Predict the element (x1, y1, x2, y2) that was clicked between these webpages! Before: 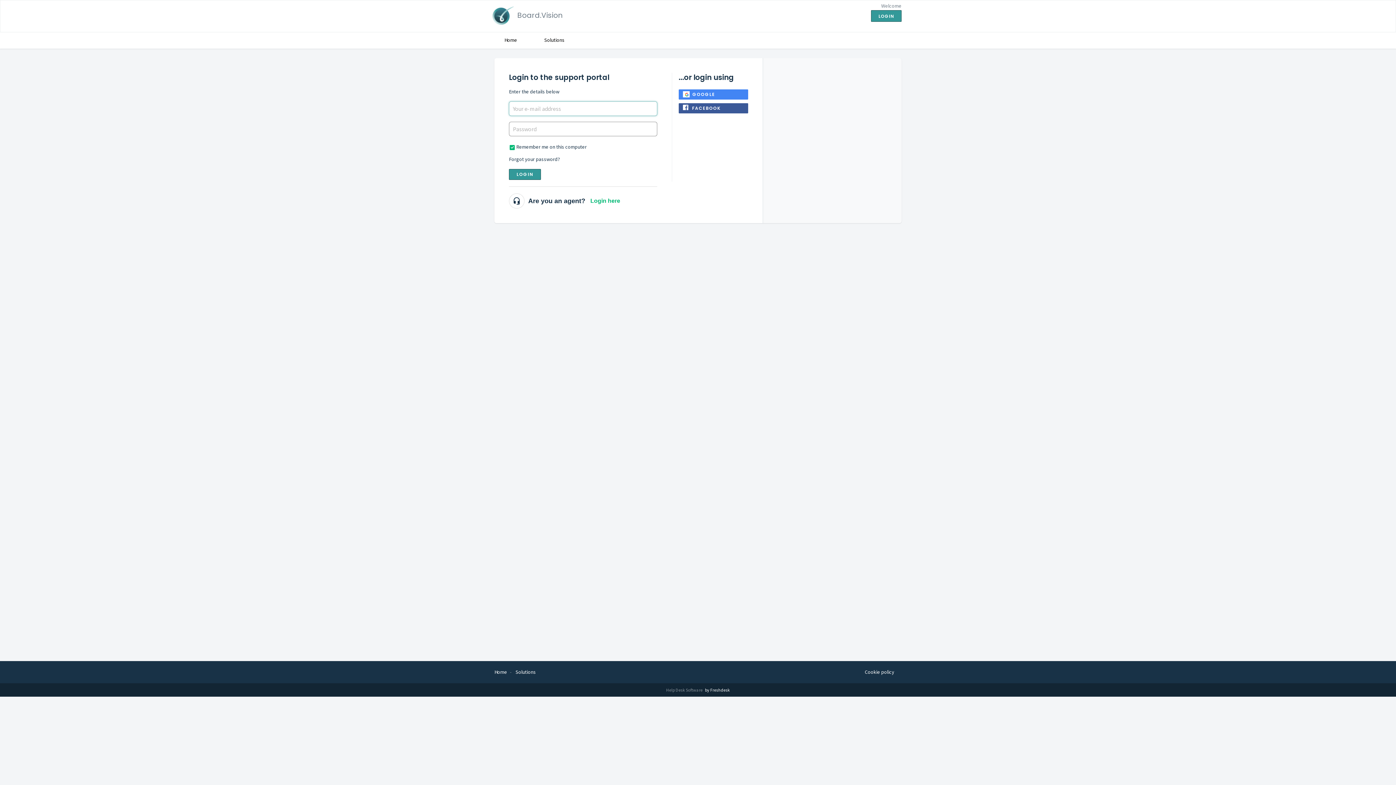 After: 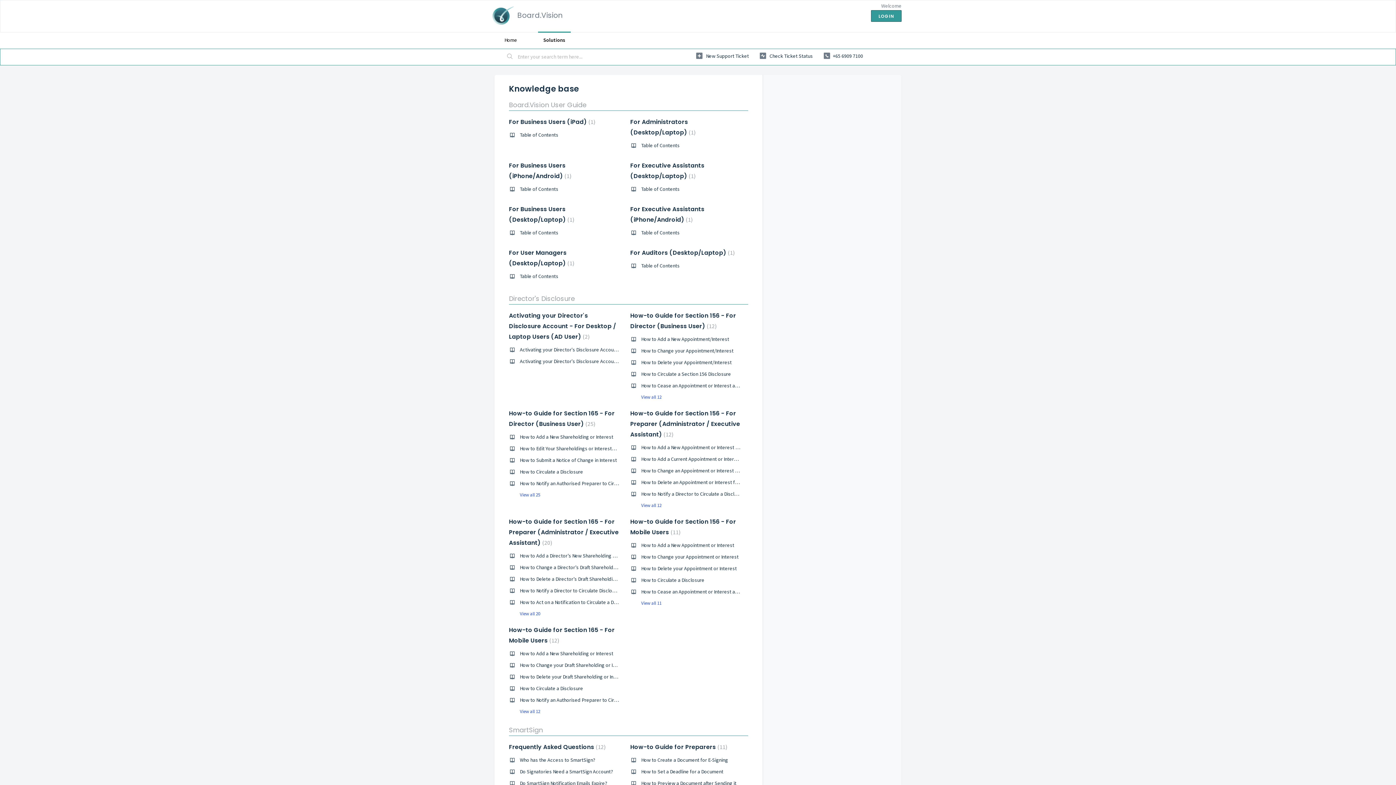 Action: bbox: (515, 669, 536, 675) label: Solutions